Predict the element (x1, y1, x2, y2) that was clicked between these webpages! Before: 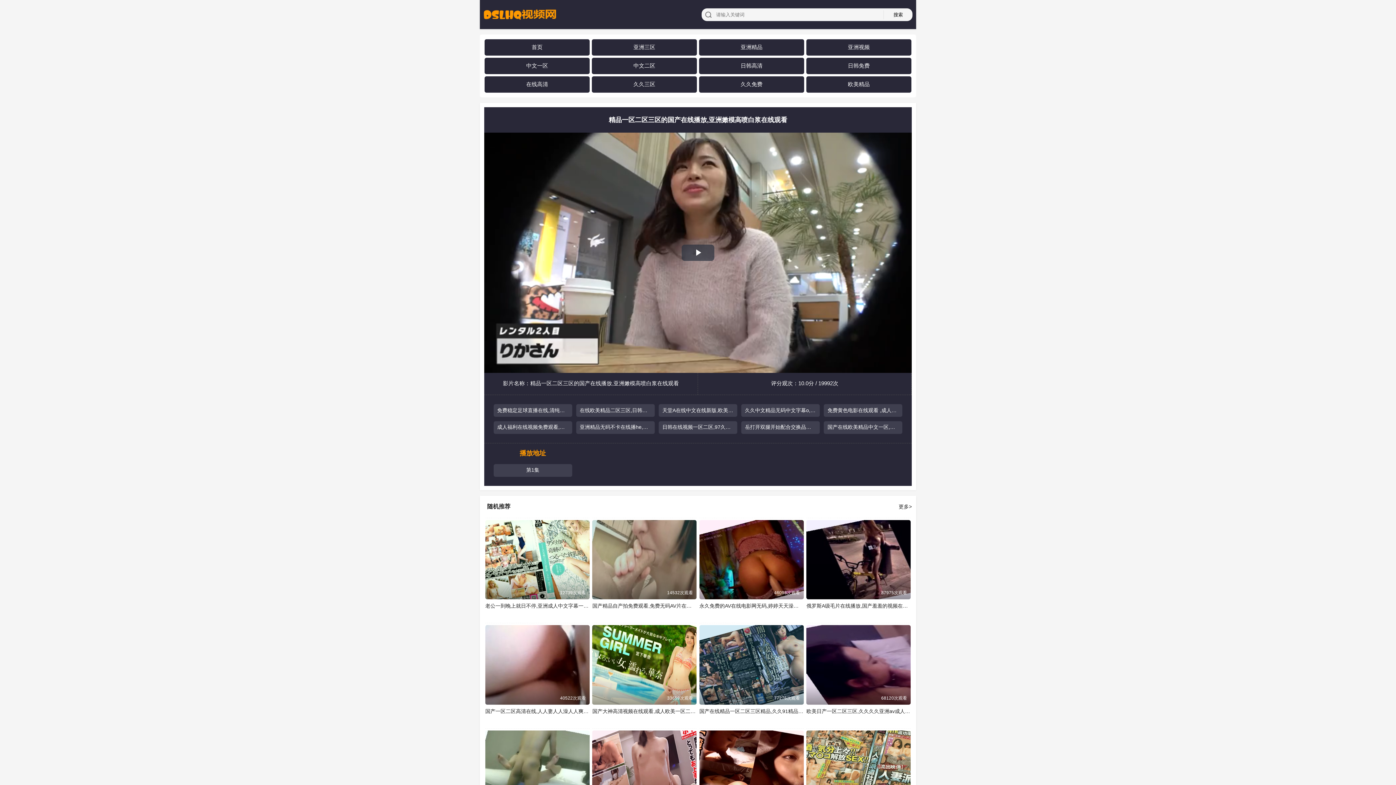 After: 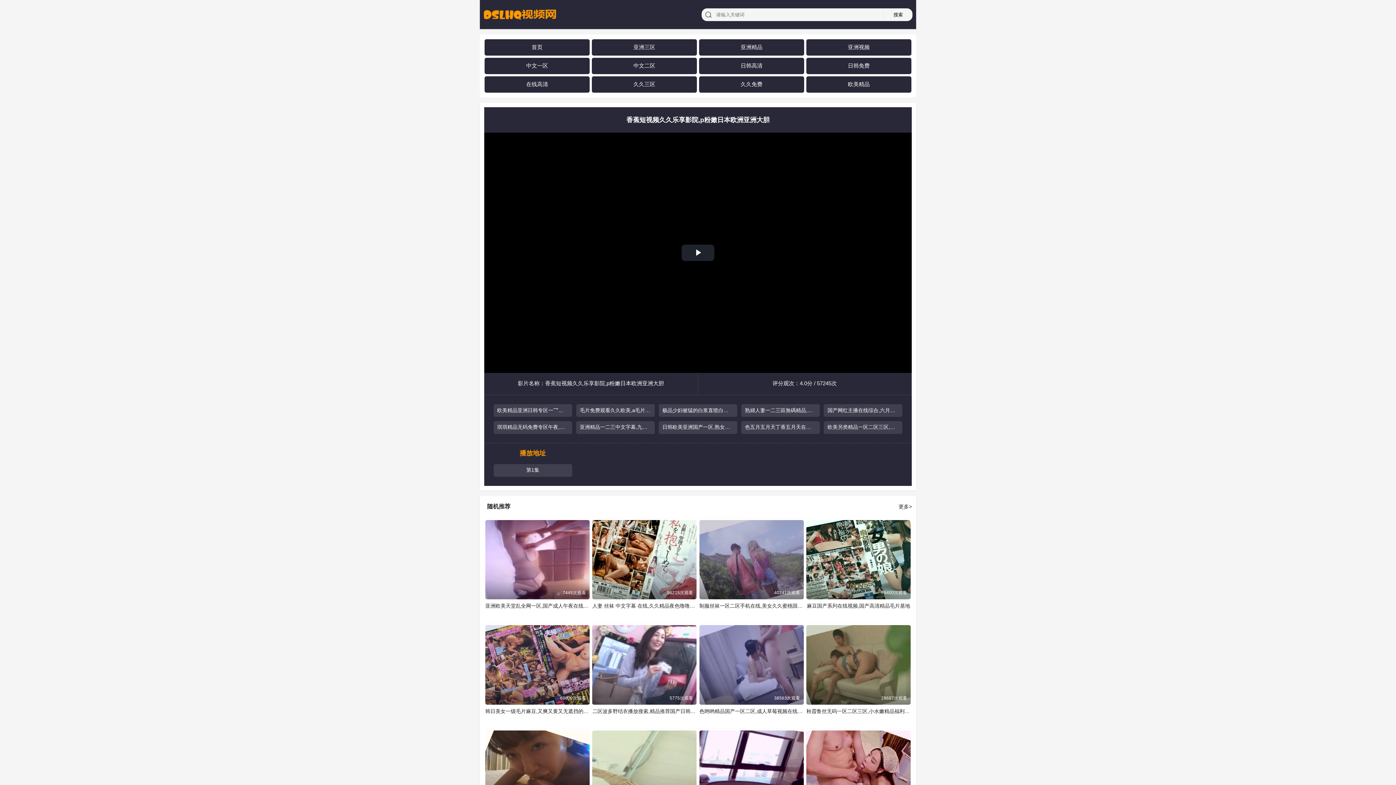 Action: label: 香蕉短视频久久乐享影院,p粉嫩日本欧洲亚洲大胆
57245次观看 bbox: (806, 730, 910, 810)